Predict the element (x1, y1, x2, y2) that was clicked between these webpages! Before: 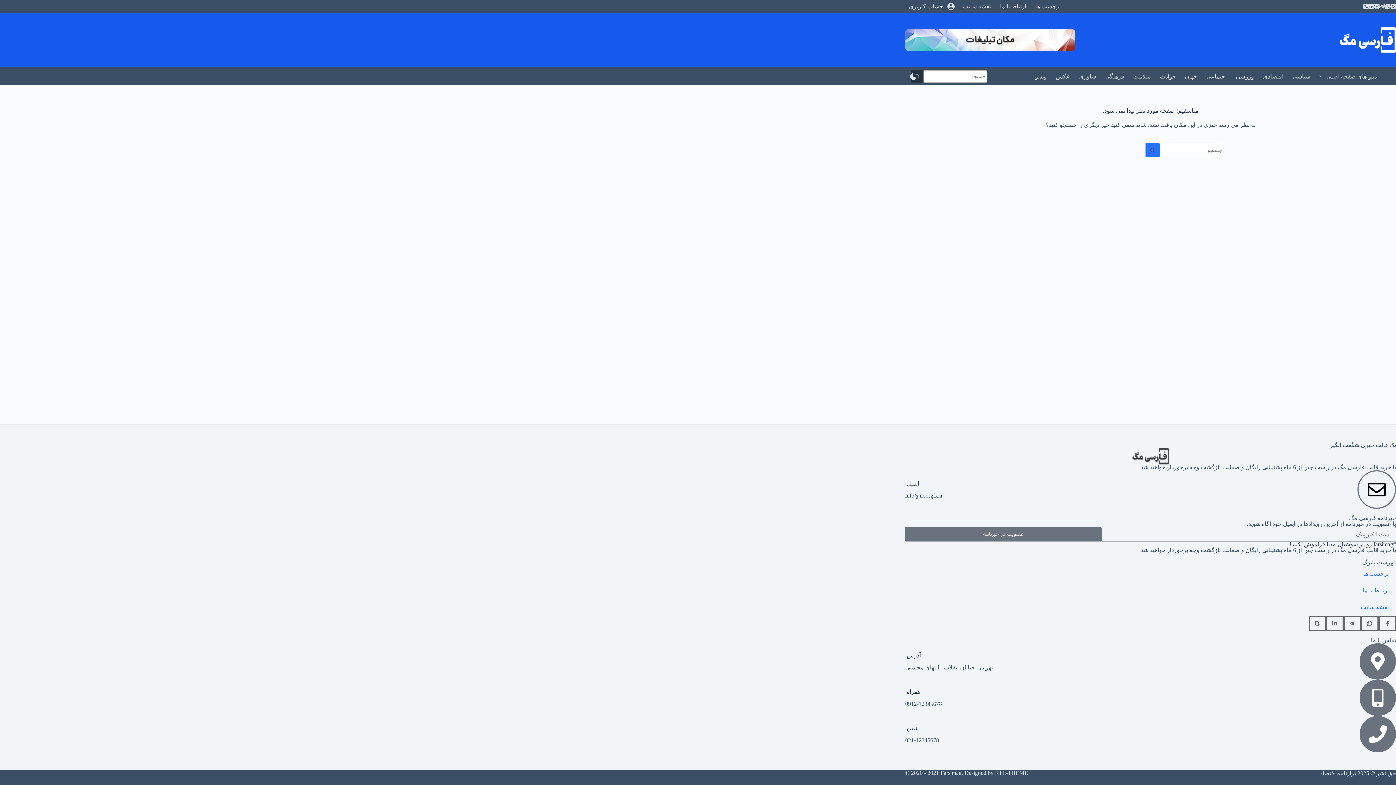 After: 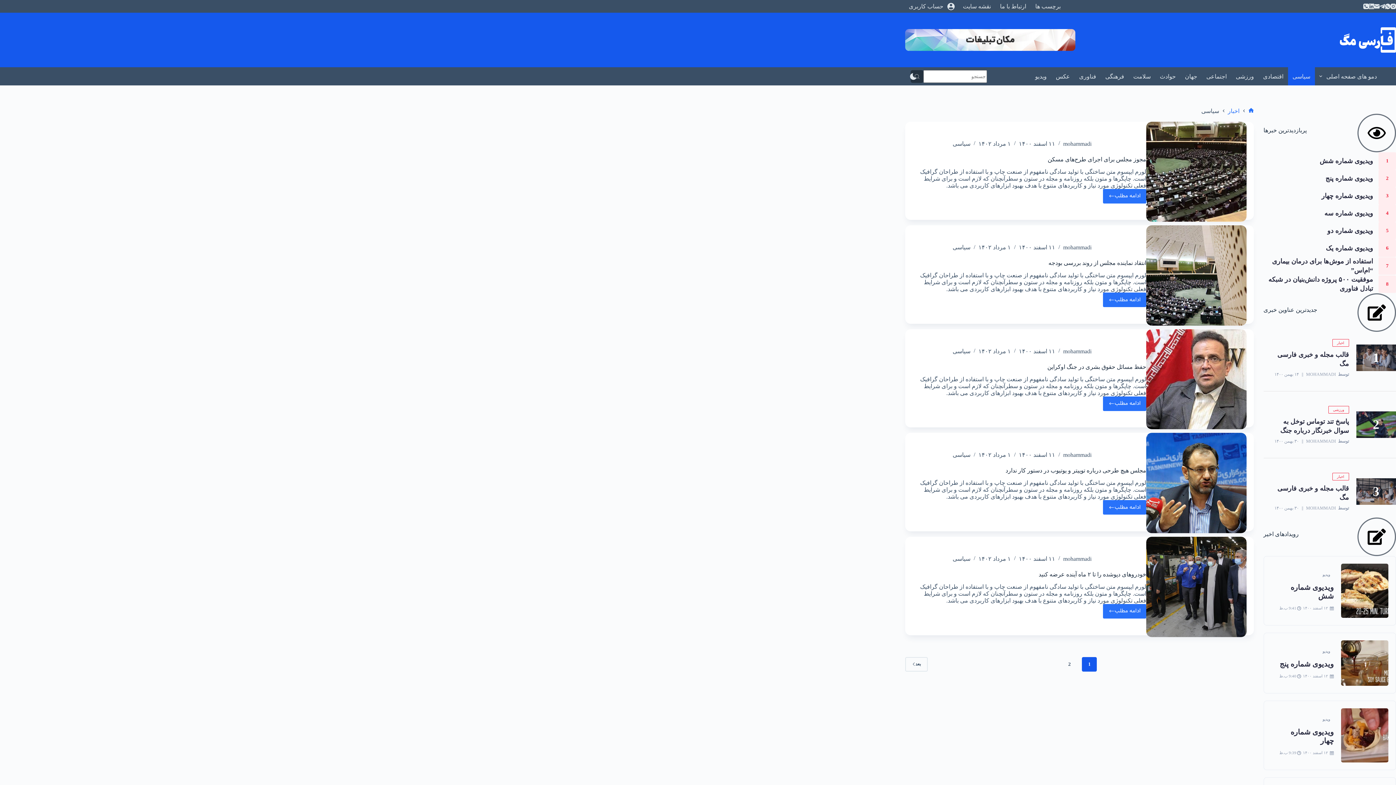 Action: bbox: (1288, 67, 1315, 85) label: سیاسی